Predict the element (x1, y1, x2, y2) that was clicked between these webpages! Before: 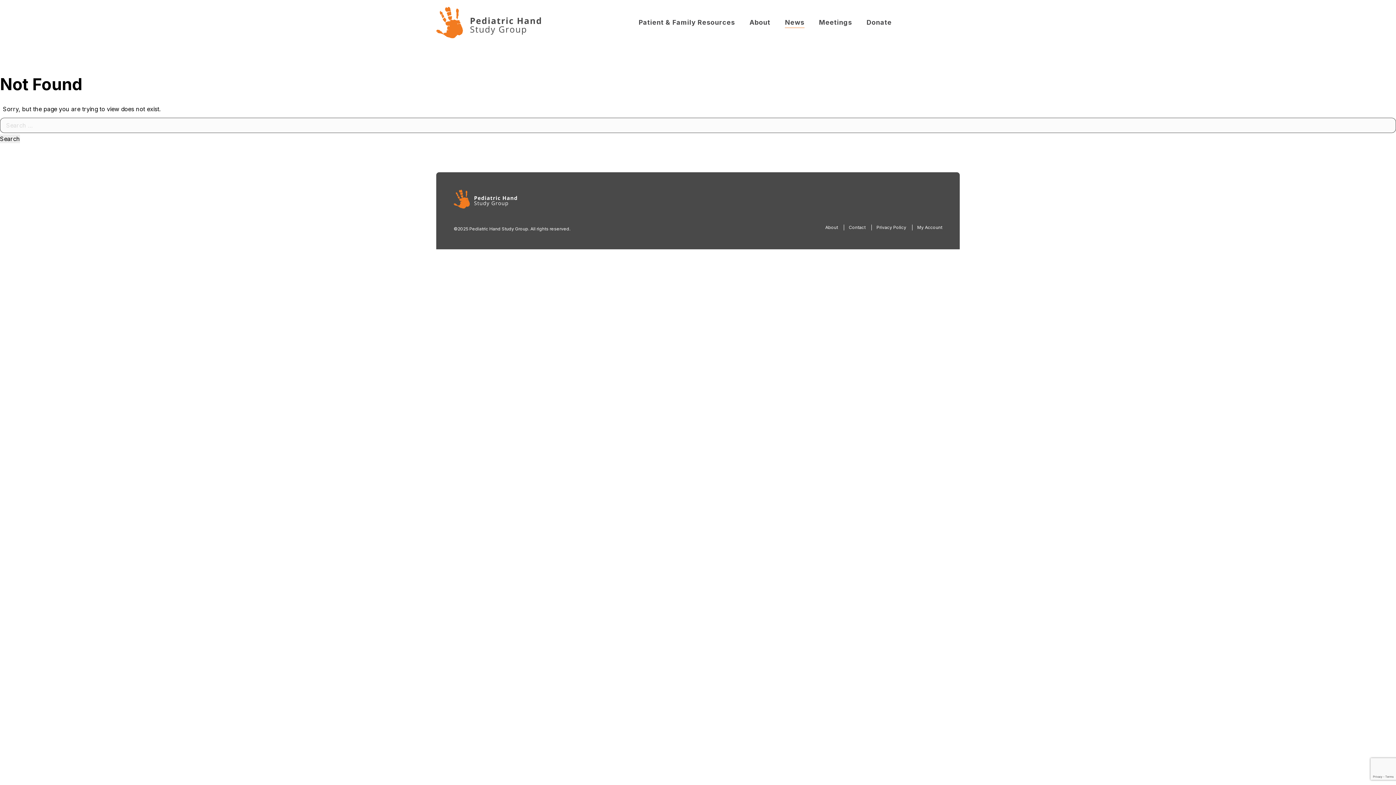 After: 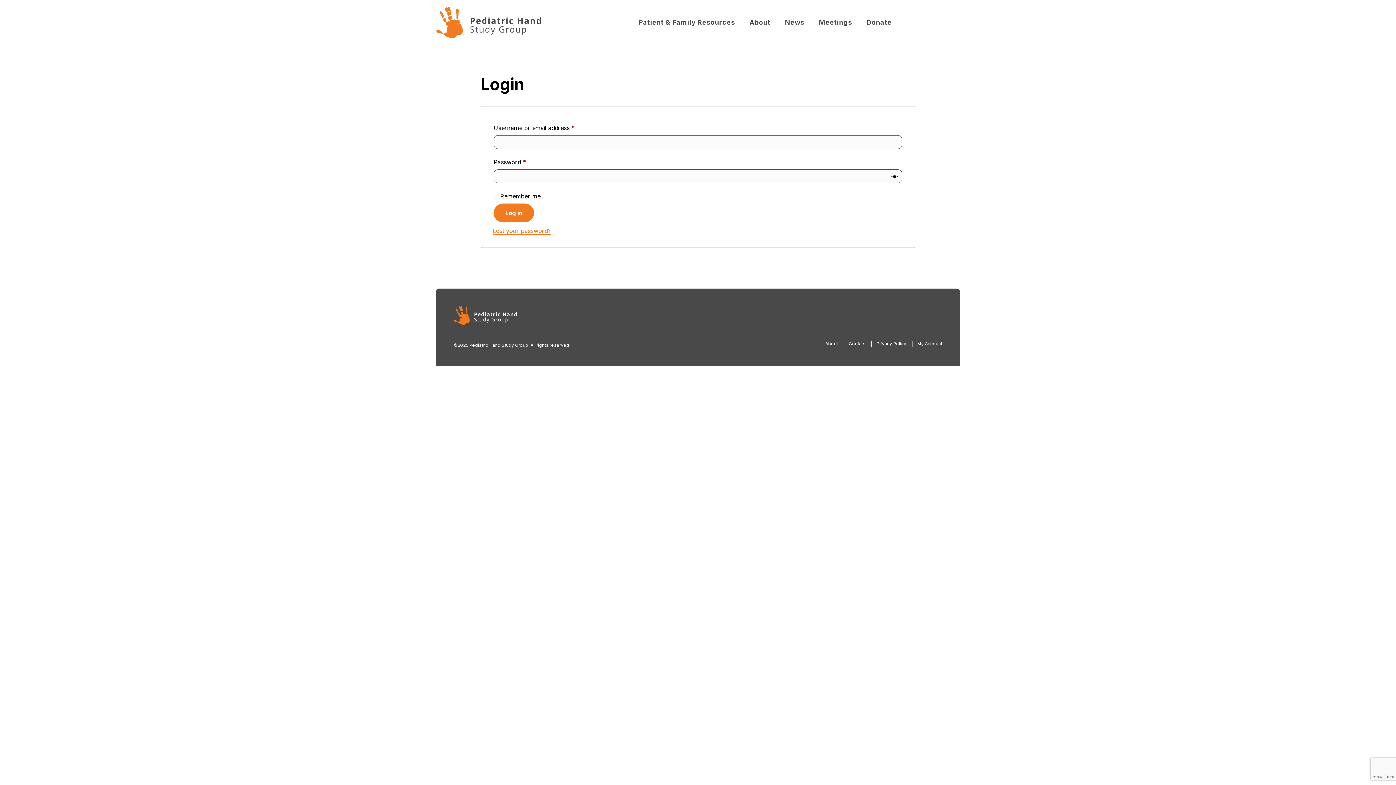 Action: label: My Account bbox: (917, 224, 942, 230)